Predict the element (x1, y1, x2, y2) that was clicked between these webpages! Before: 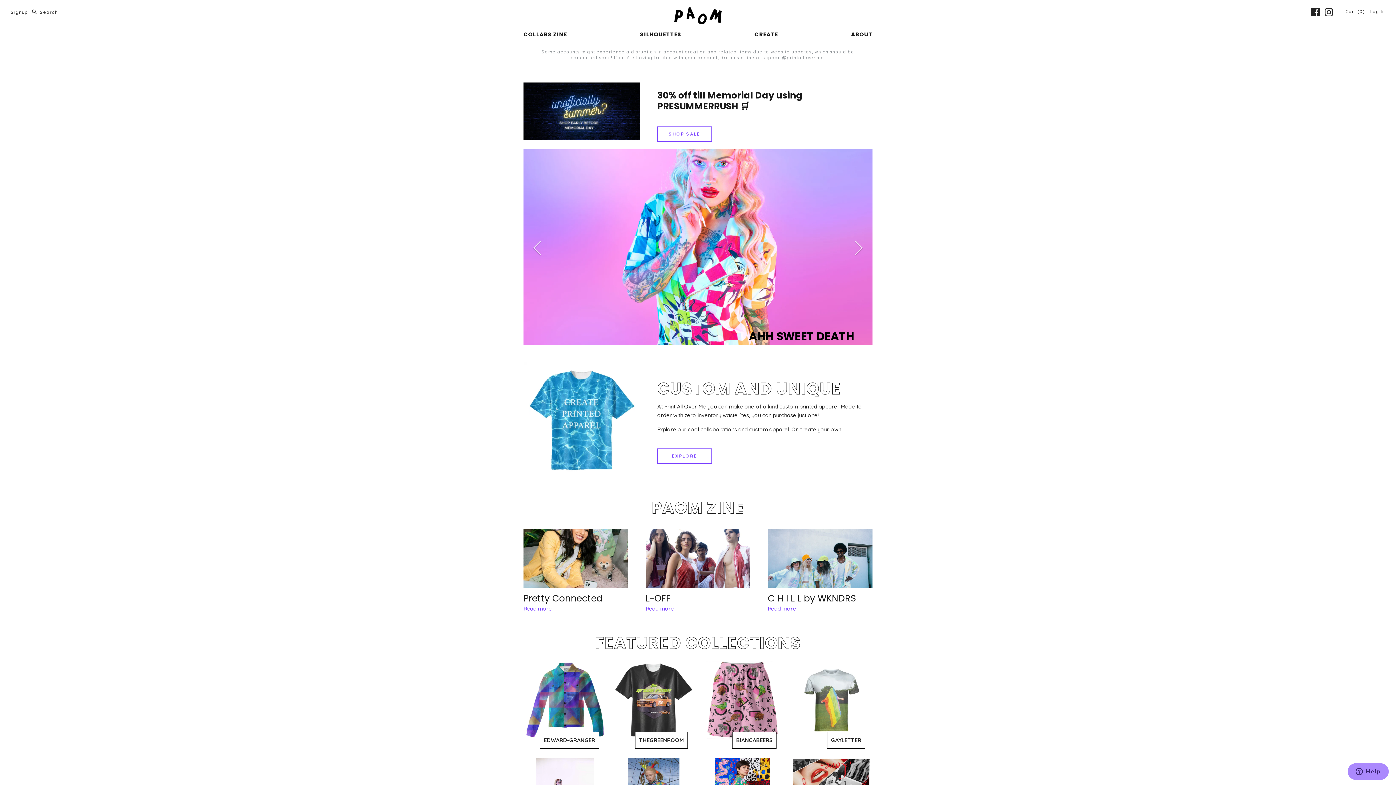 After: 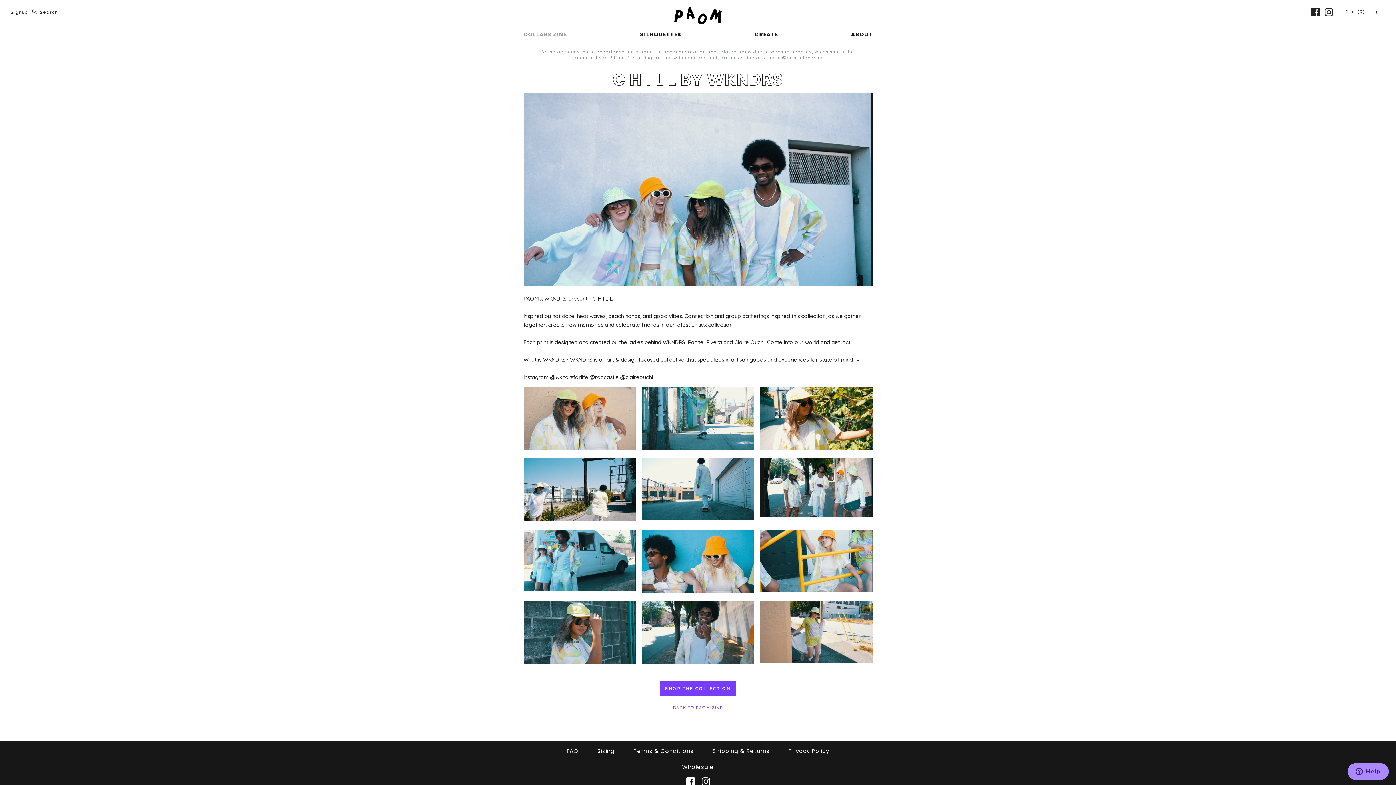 Action: bbox: (768, 605, 796, 612) label: Read more